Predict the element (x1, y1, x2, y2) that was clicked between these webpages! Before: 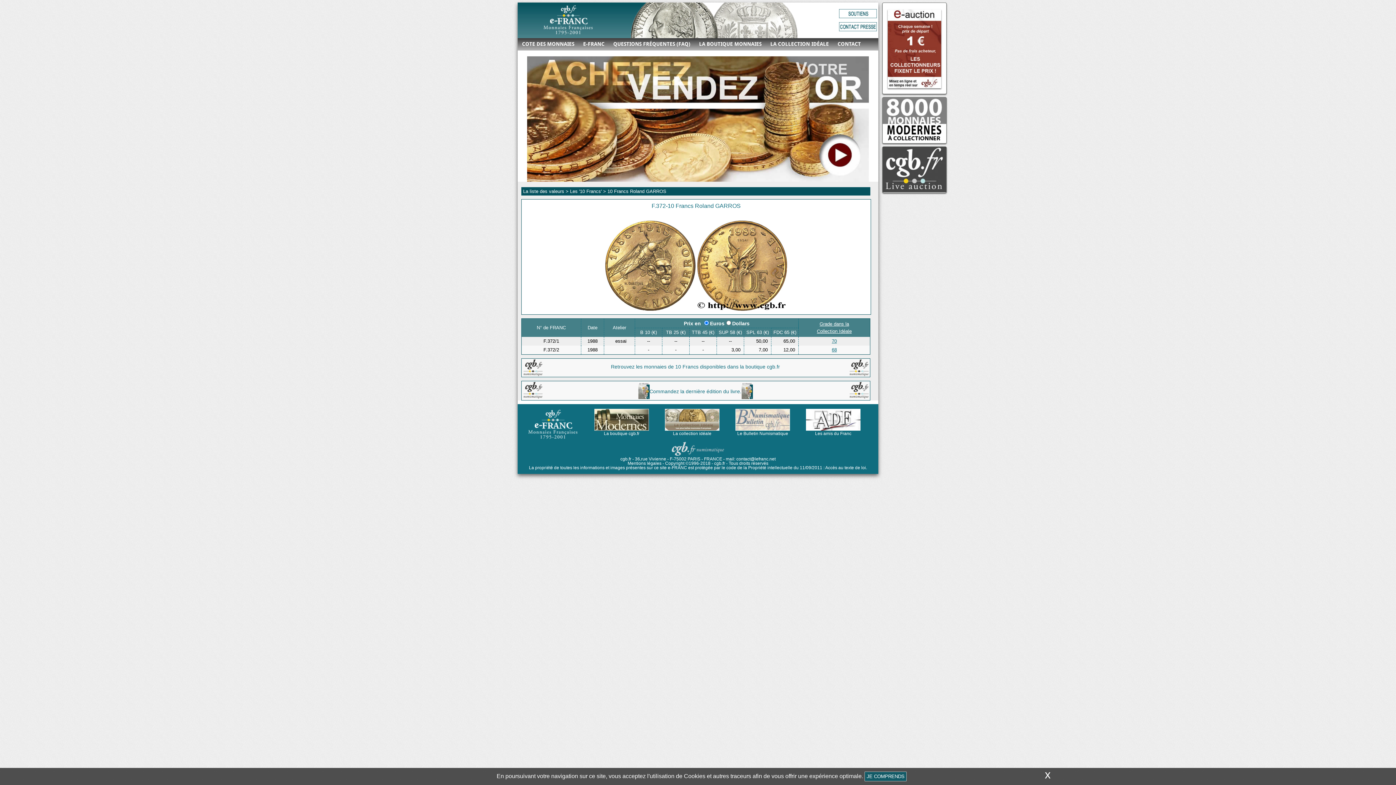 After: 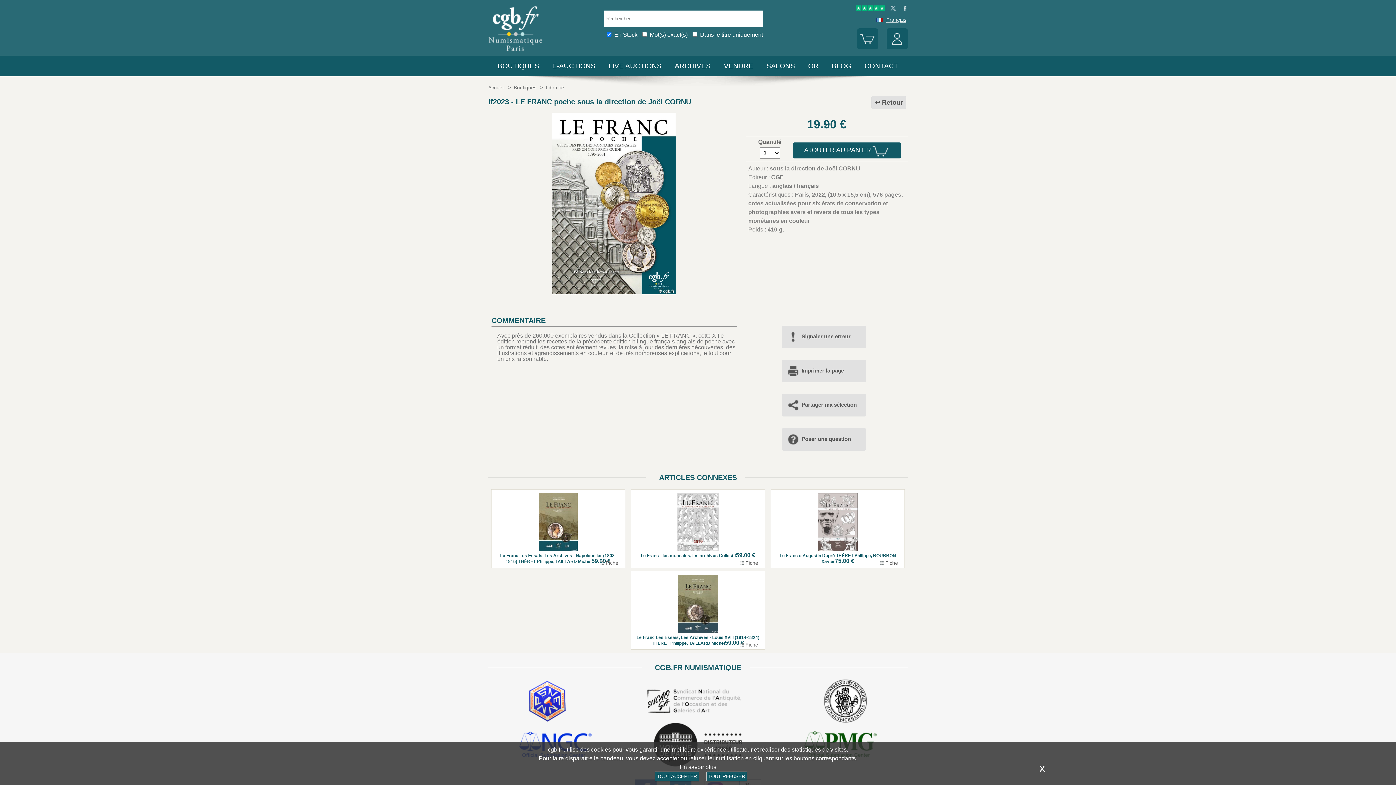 Action: bbox: (638, 394, 752, 400) label: Commandez la dernière édition du livre.